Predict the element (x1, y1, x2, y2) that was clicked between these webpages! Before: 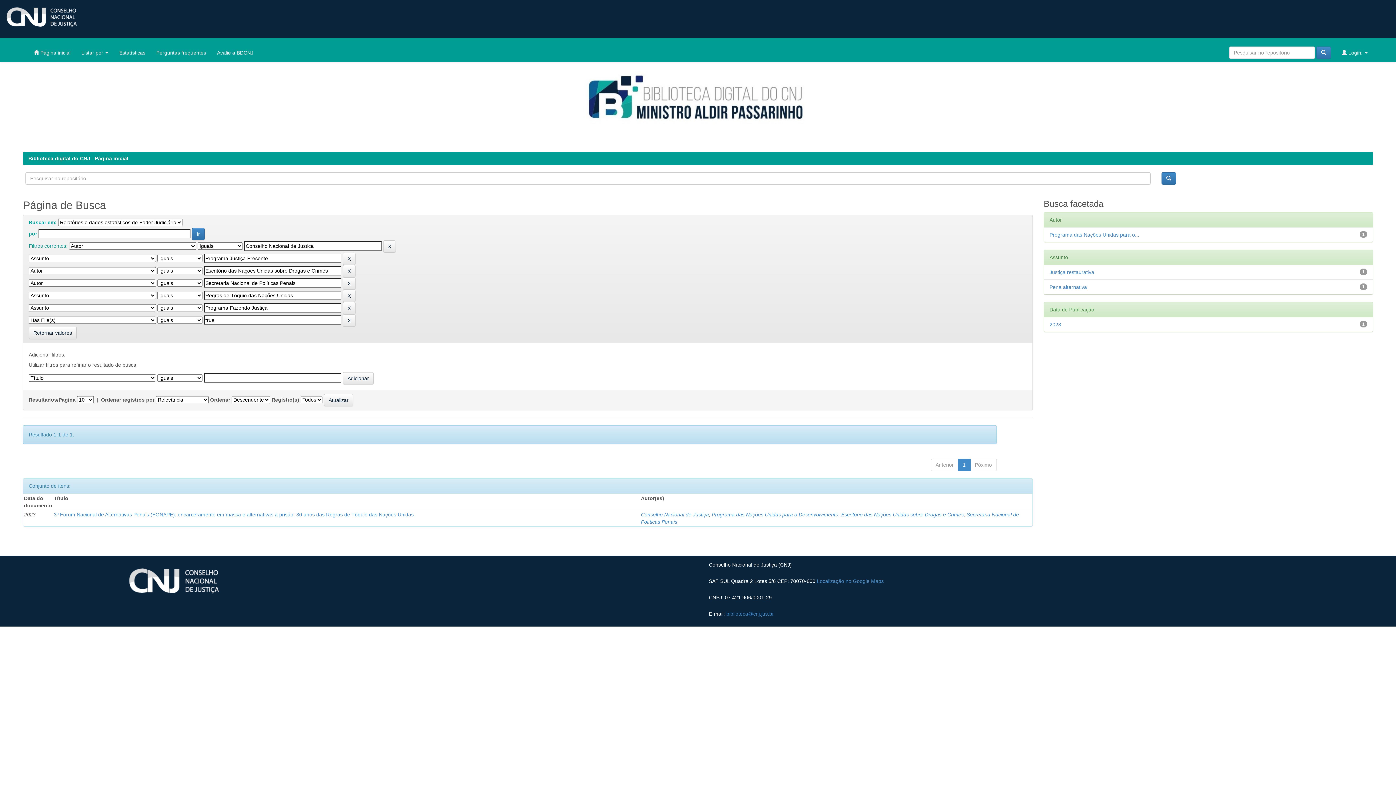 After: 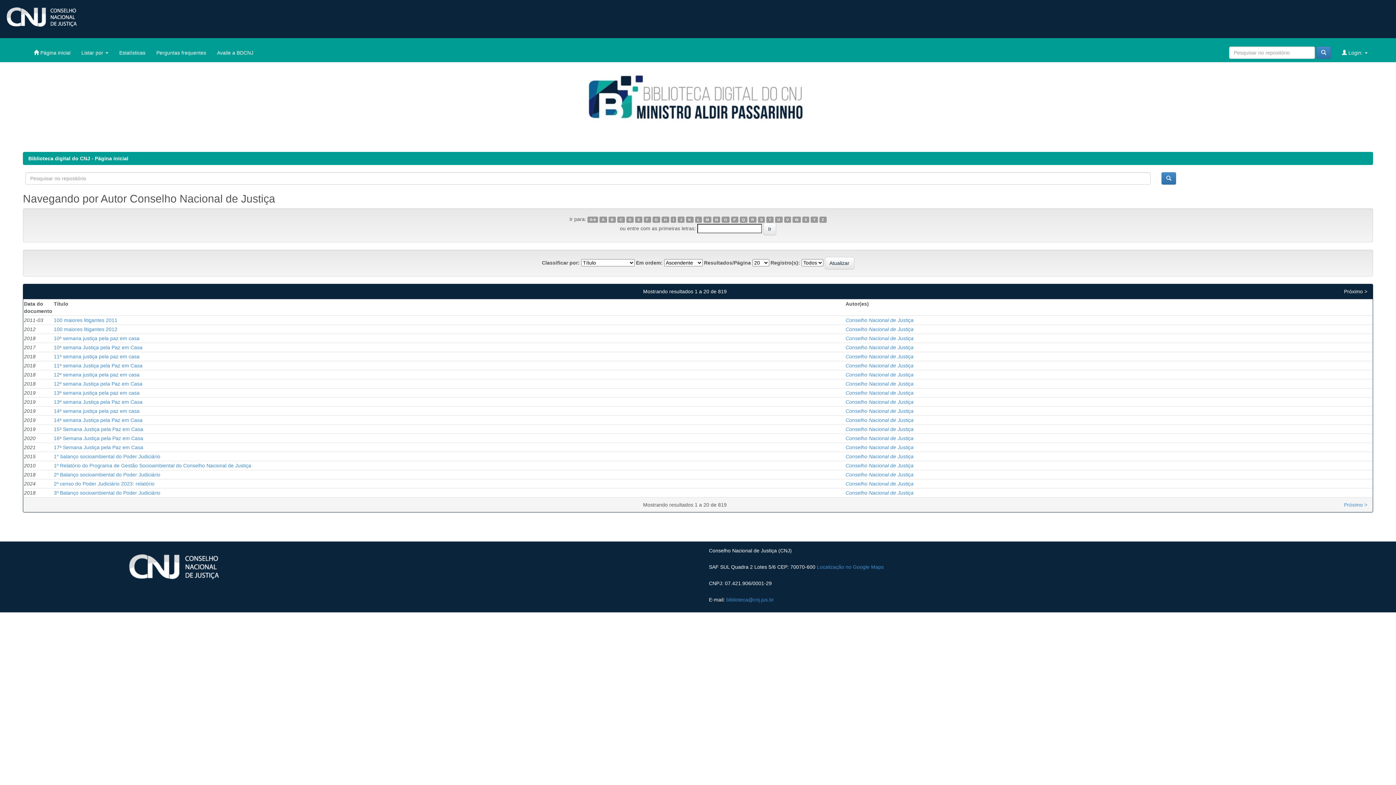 Action: bbox: (641, 512, 709, 517) label: Conselho Nacional de Justiça